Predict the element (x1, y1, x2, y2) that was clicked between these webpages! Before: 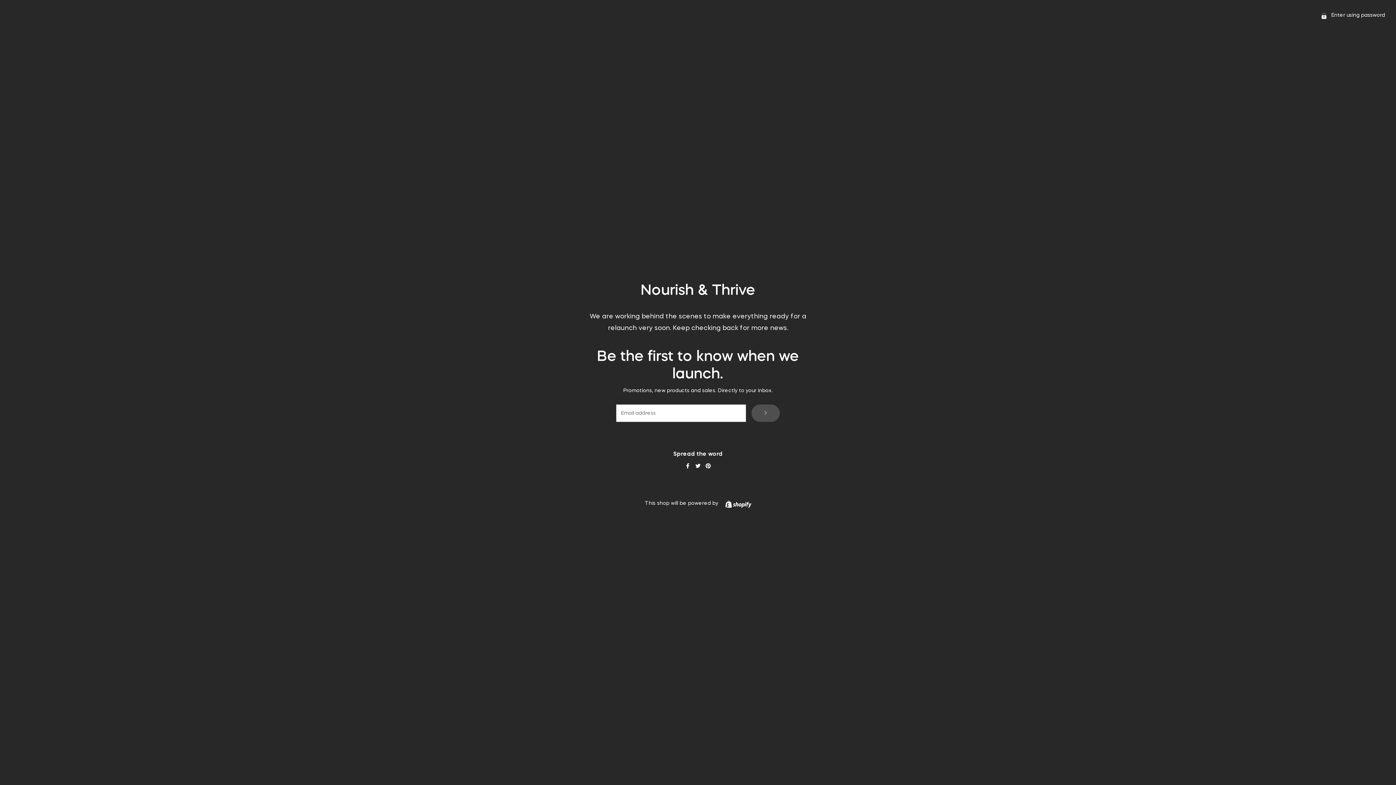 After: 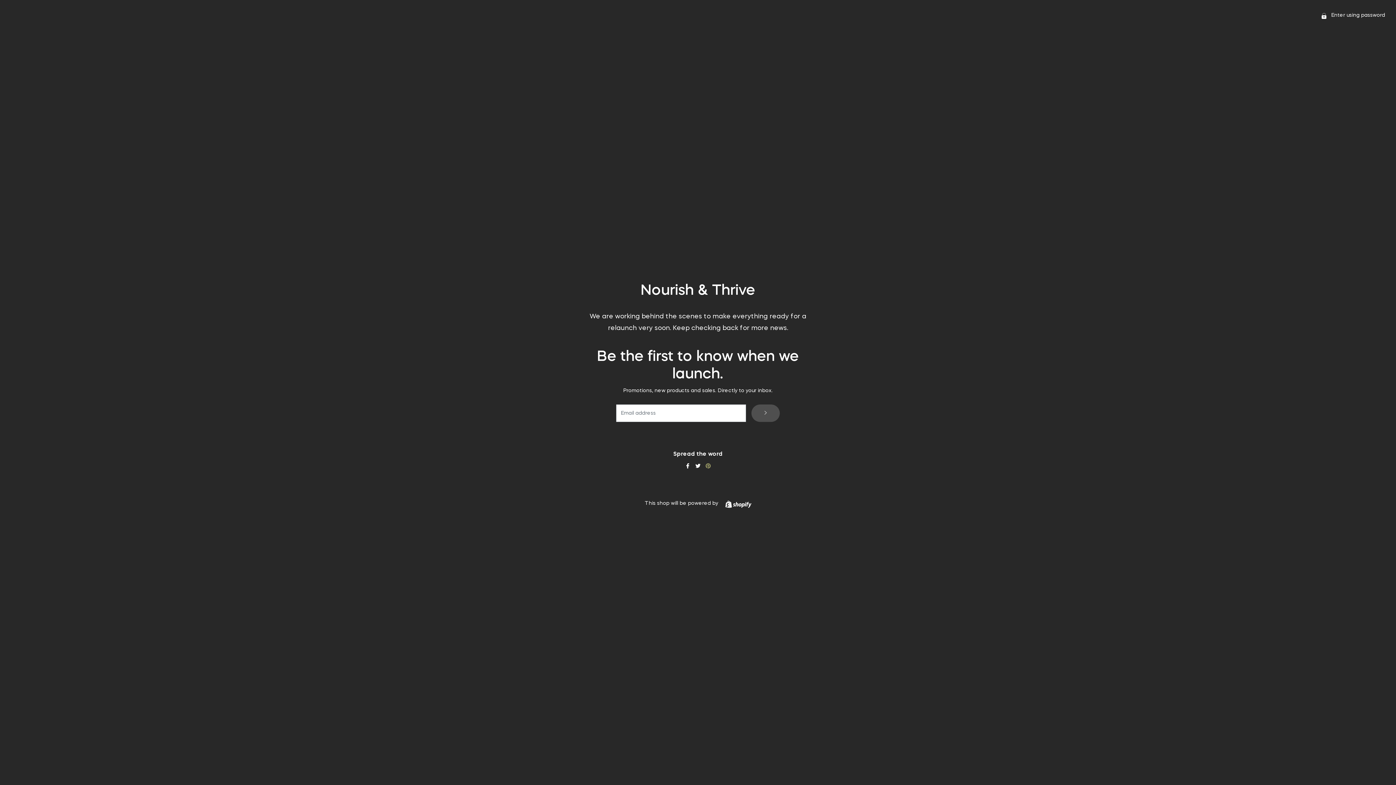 Action: label: Pin on Pinterest bbox: (705, 462, 710, 468)